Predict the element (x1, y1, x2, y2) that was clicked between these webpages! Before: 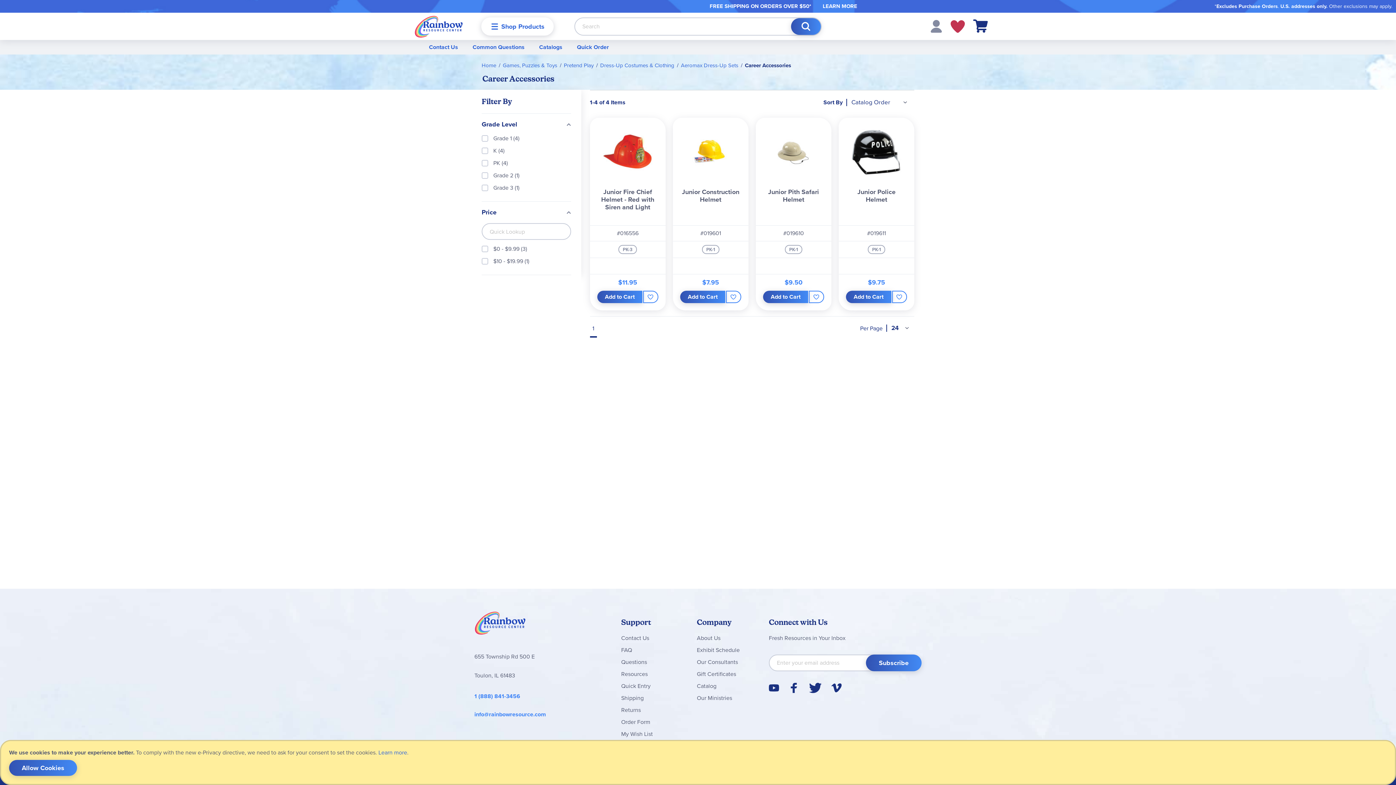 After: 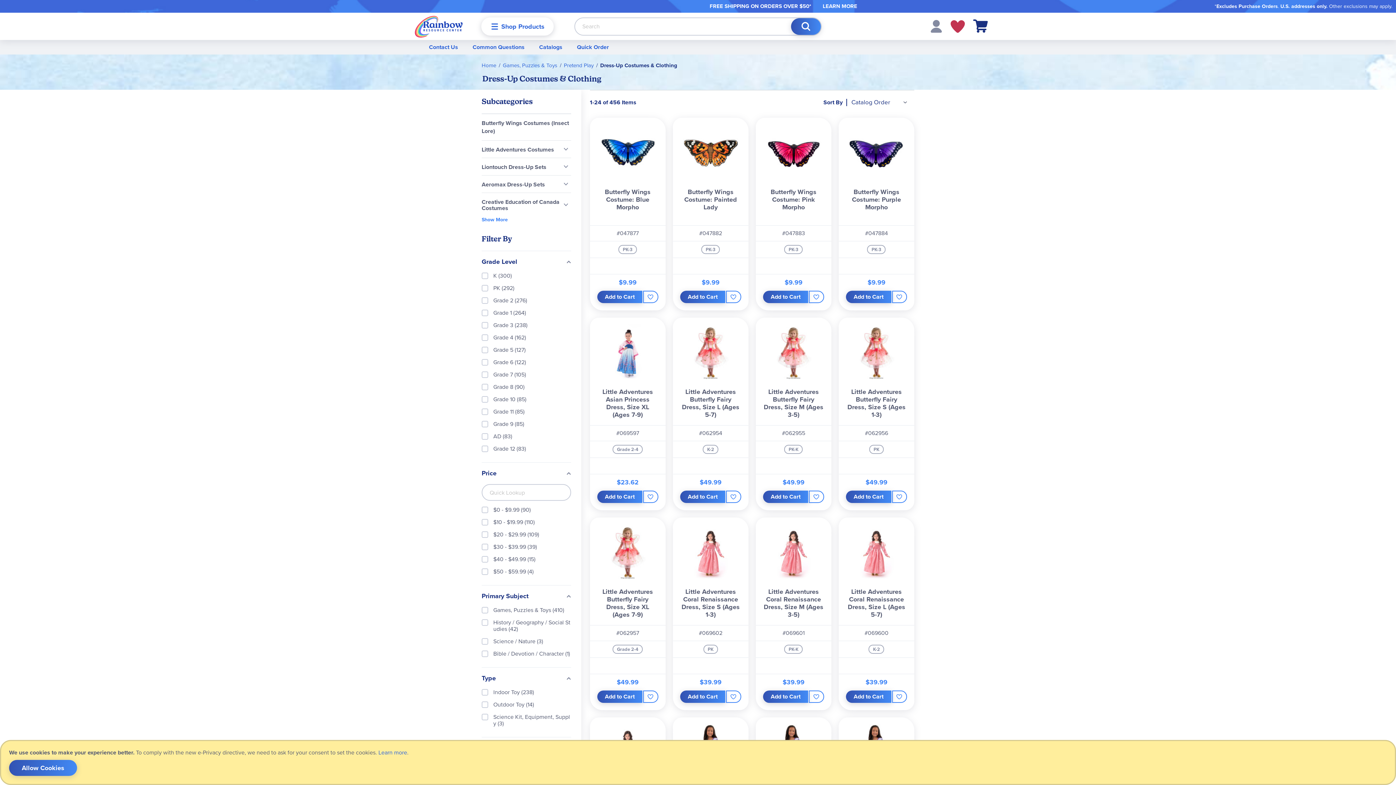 Action: bbox: (600, 48, 674, 56) label: Dress-Up Costumes & Clothing